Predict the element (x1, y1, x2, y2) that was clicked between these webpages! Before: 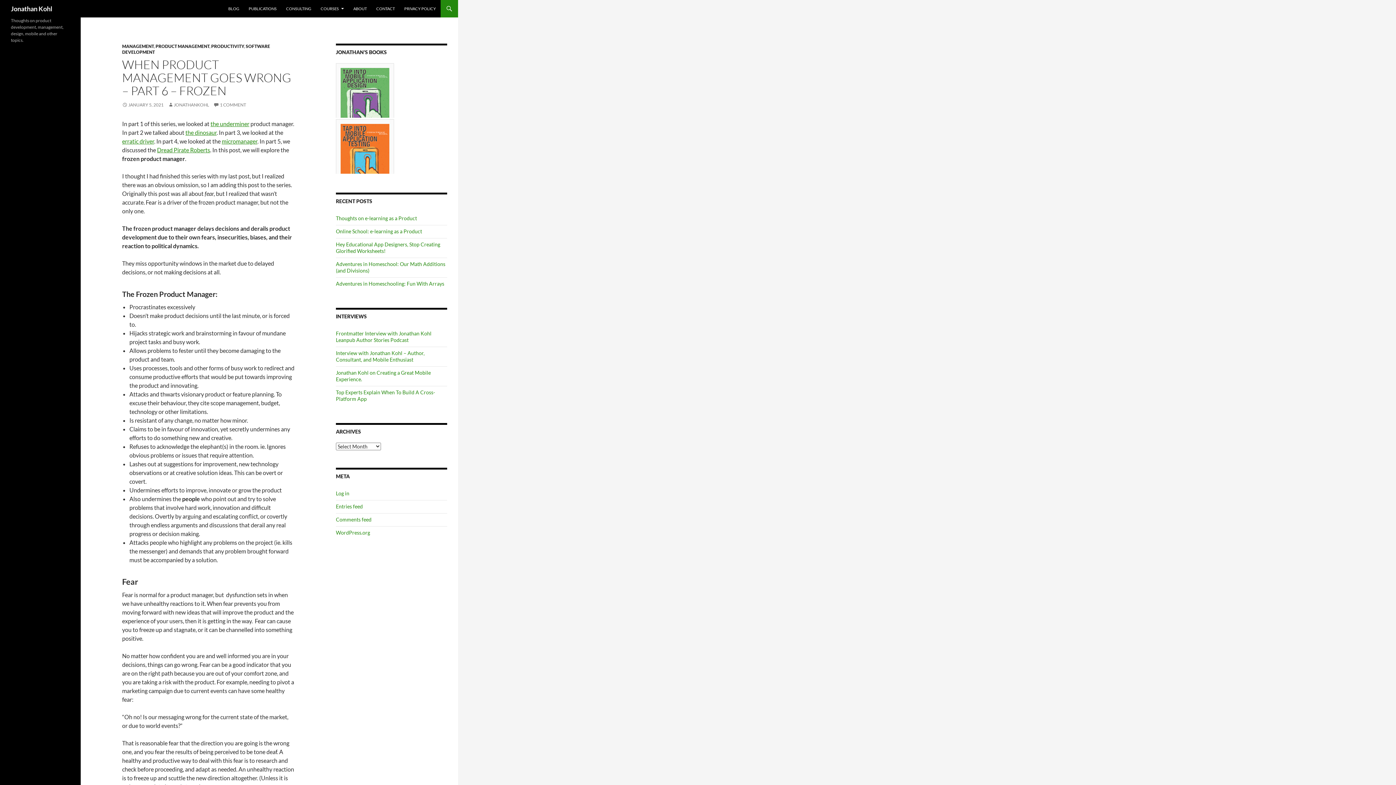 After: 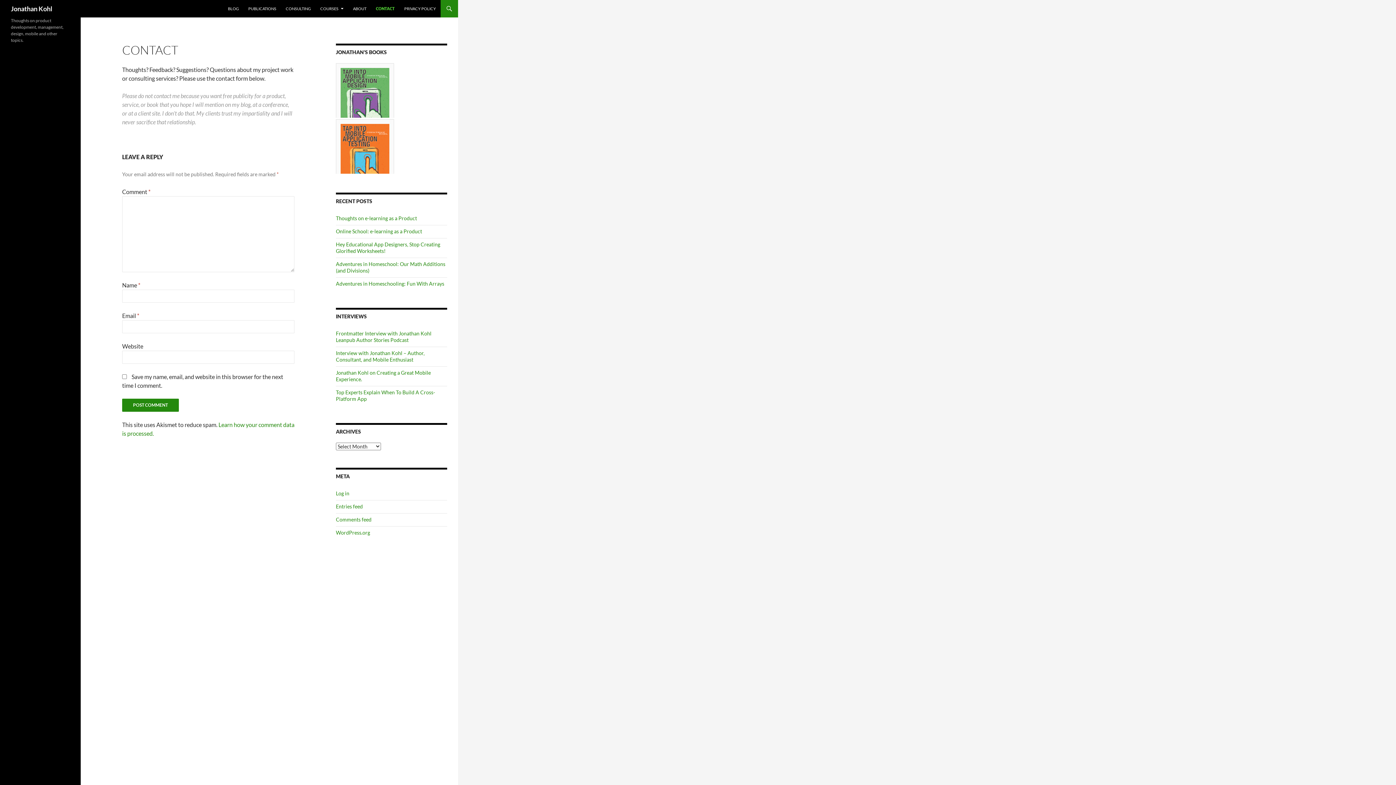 Action: label: CONTACT bbox: (372, 0, 399, 17)